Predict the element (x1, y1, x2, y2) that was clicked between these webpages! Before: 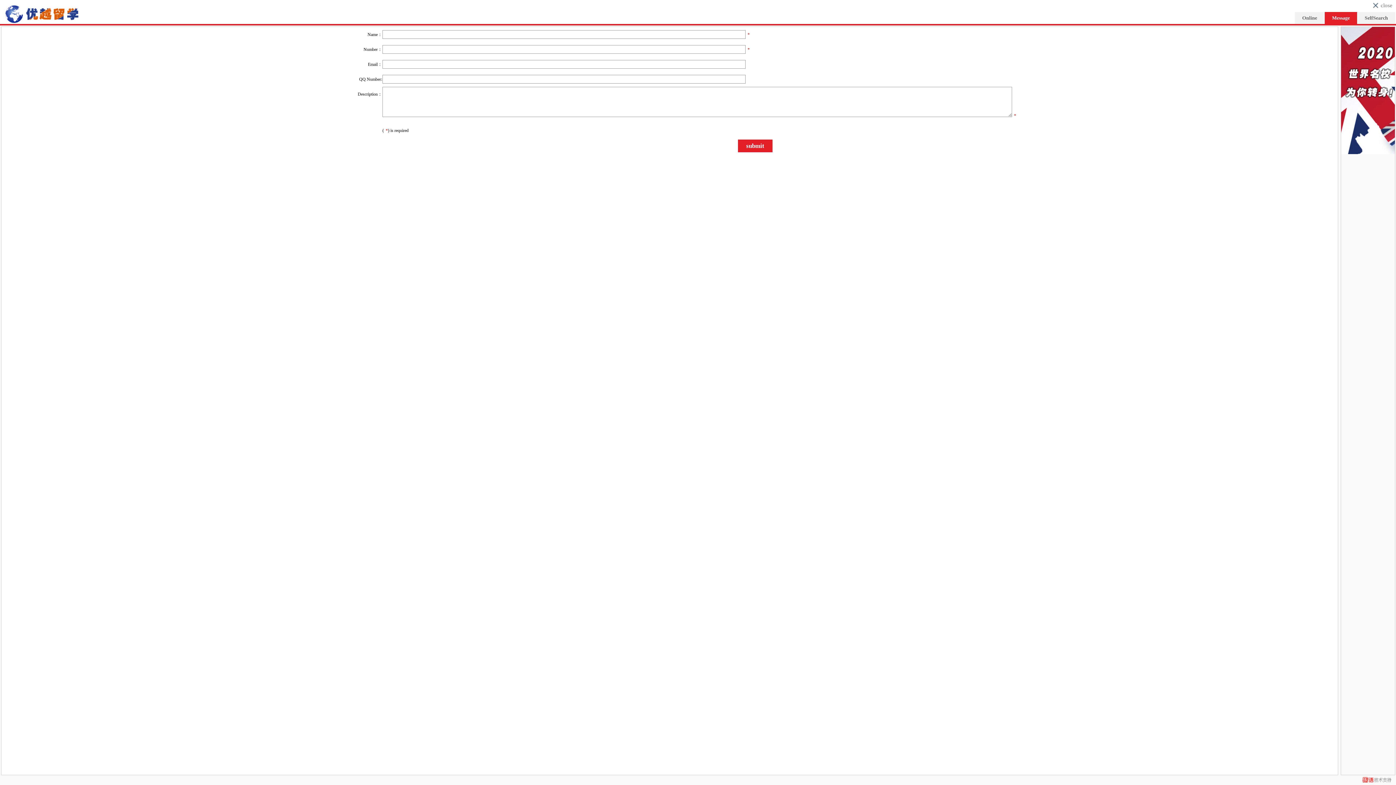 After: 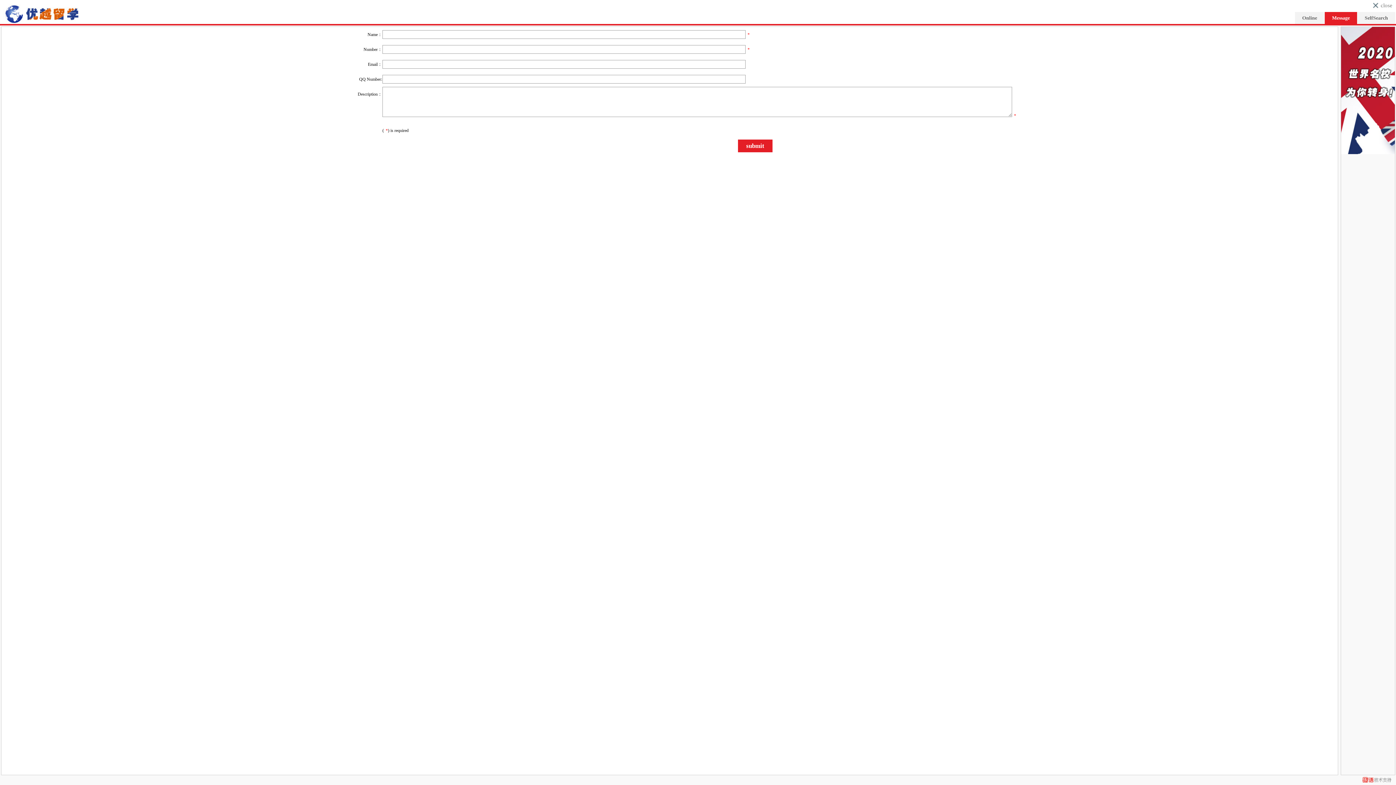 Action: label: Online bbox: (1295, 12, 1324, 24)